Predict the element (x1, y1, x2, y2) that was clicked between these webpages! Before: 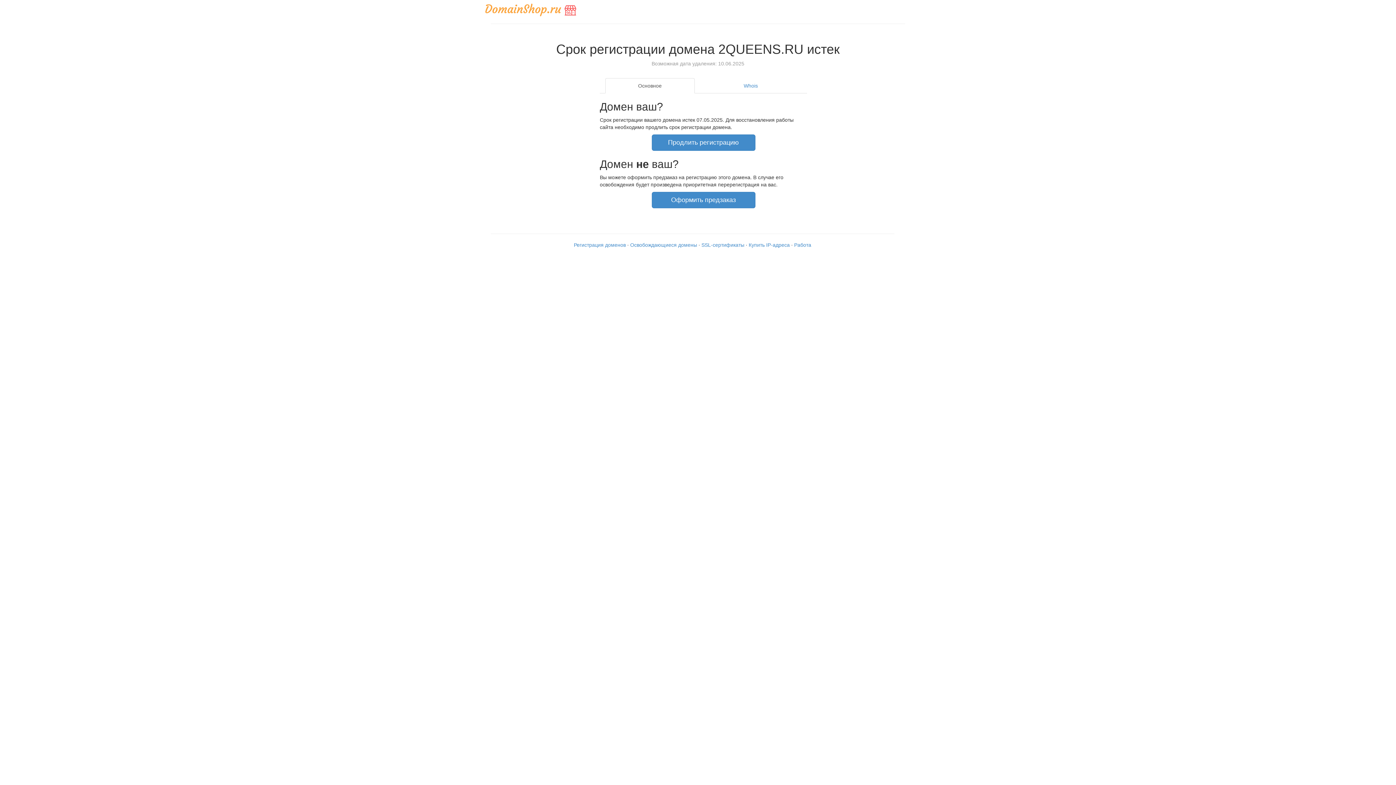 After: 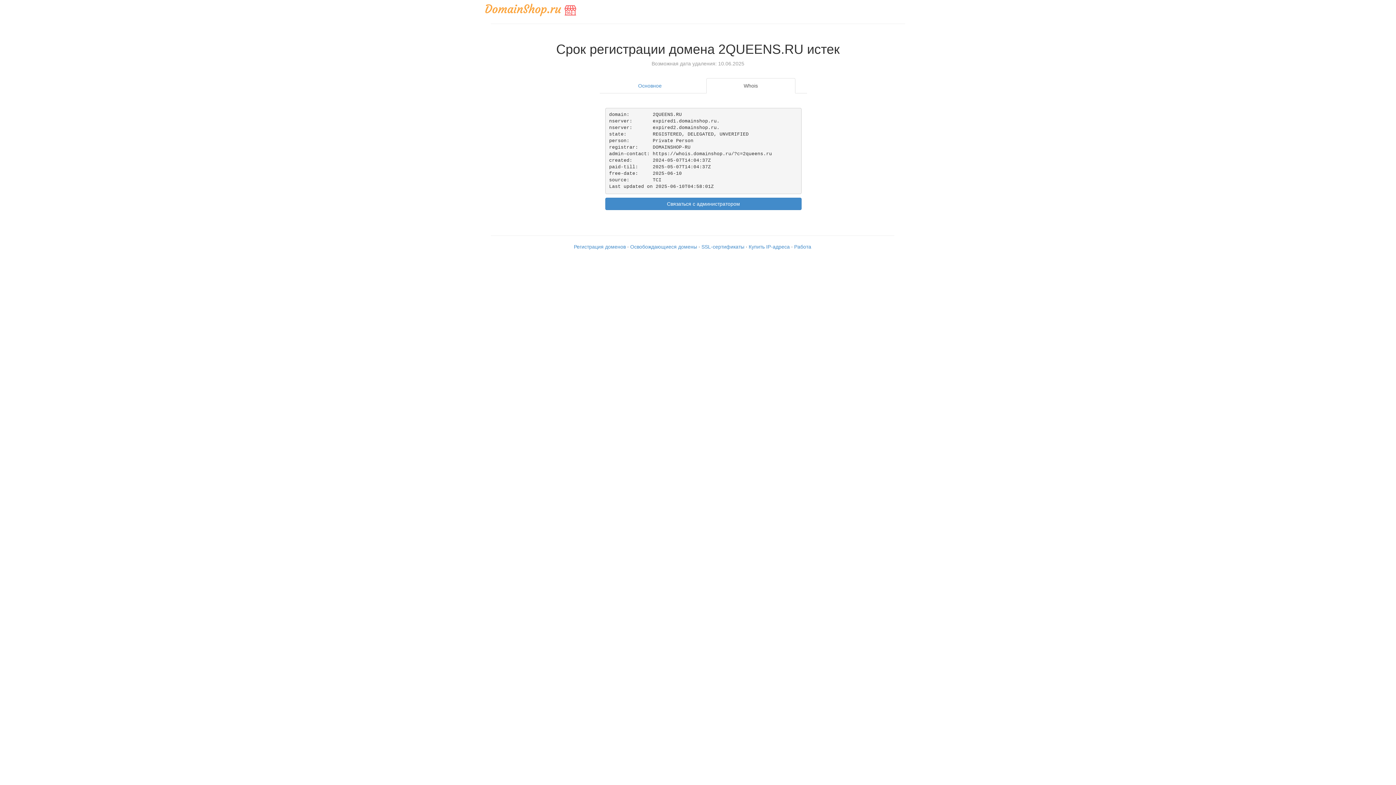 Action: label: Whois bbox: (706, 78, 795, 93)